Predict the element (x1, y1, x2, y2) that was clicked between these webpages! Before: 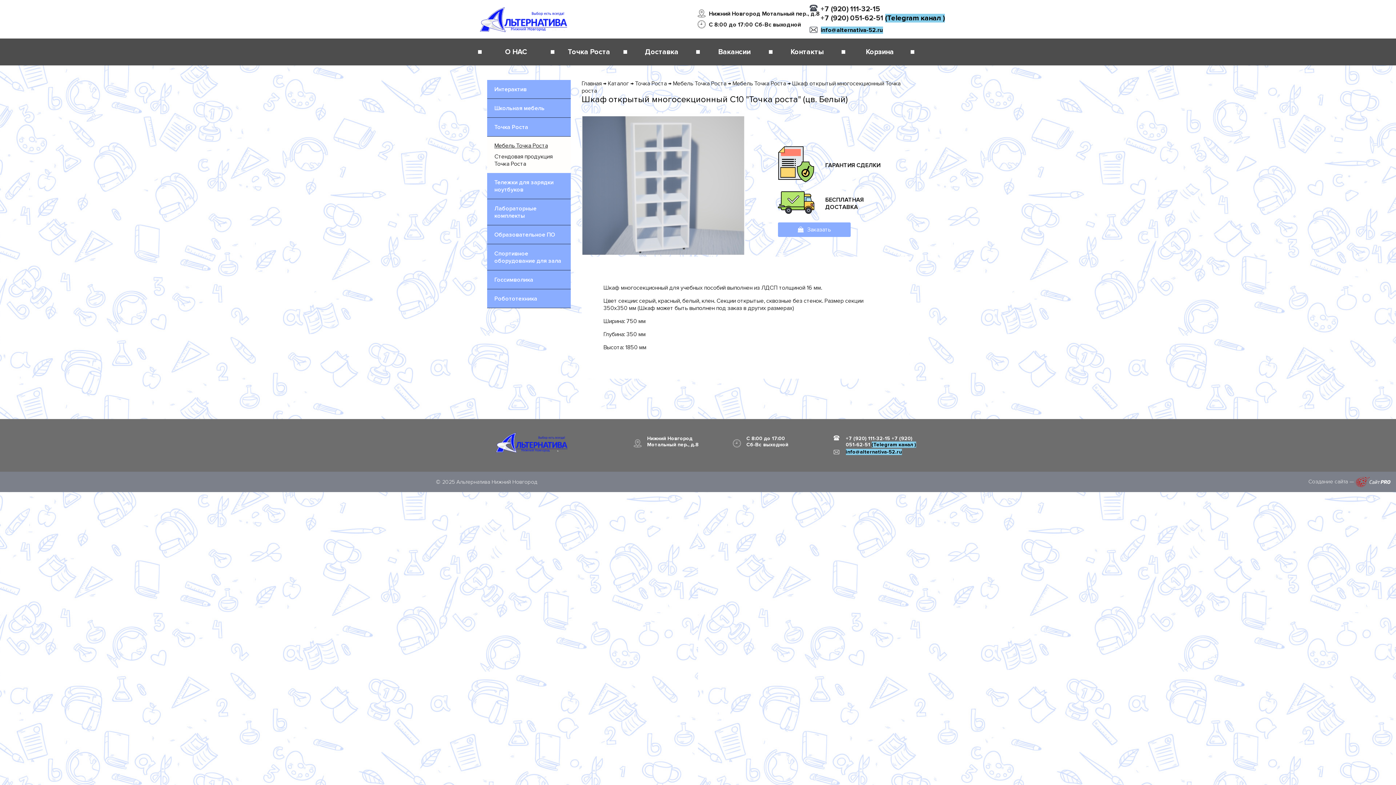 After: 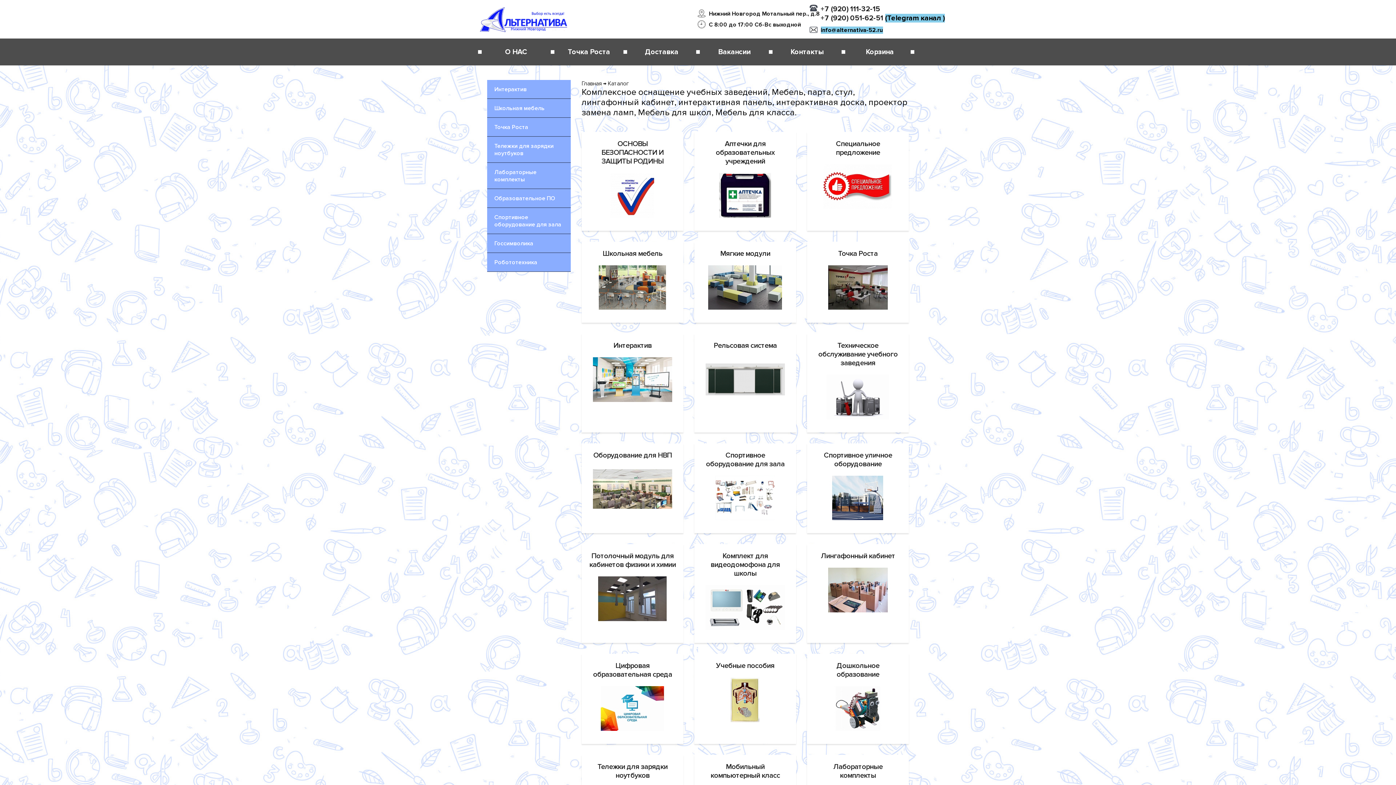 Action: label: Каталог bbox: (608, 80, 629, 87)